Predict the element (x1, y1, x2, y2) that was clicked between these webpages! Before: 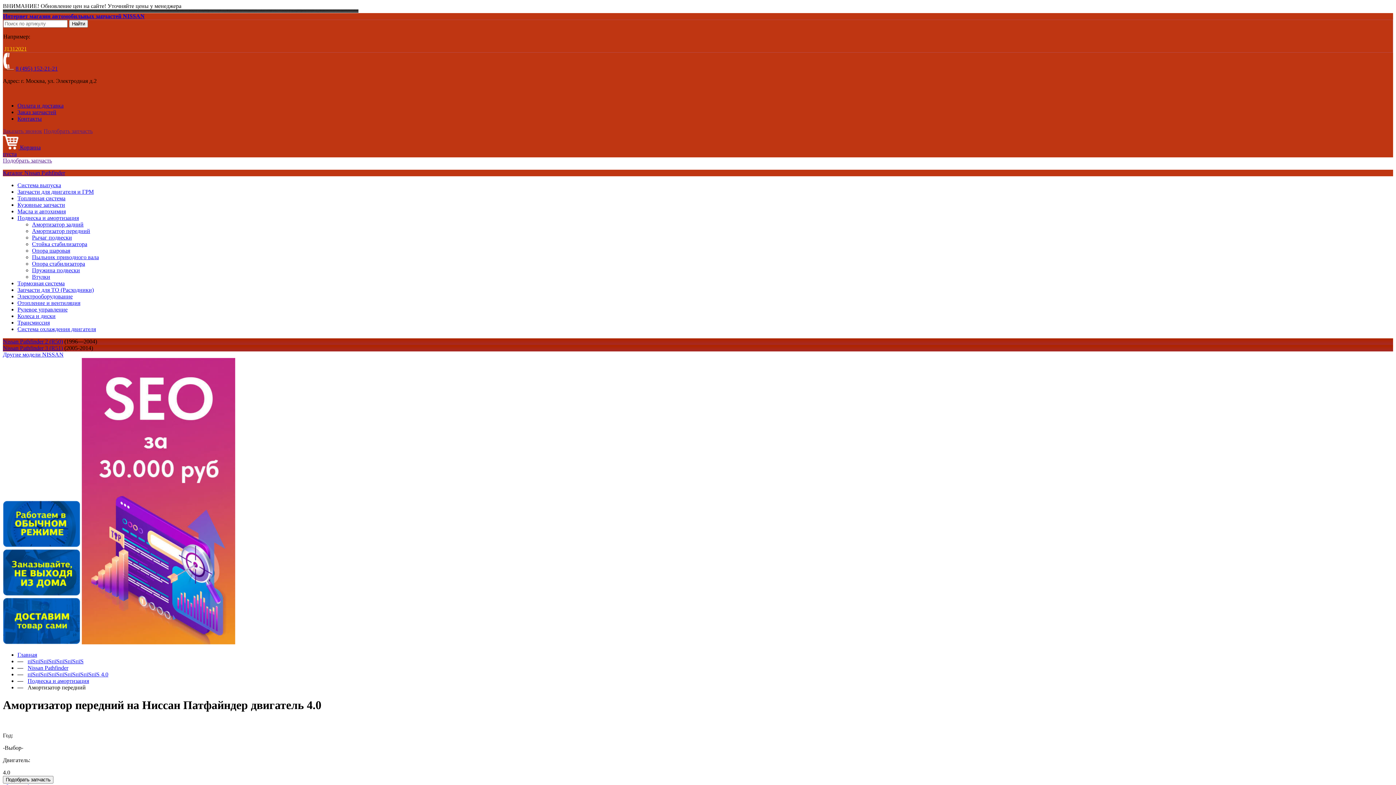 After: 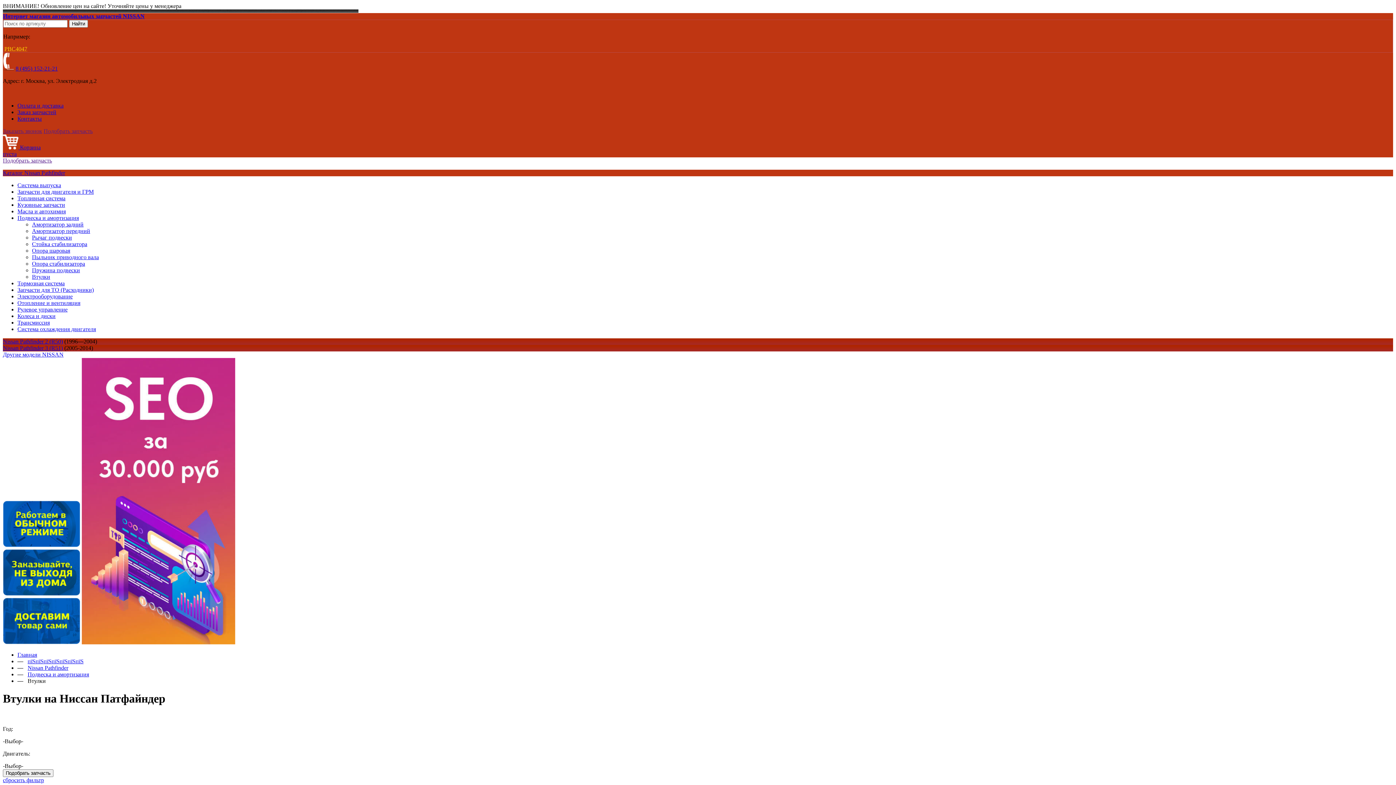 Action: label: Втулки bbox: (32, 273, 50, 280)